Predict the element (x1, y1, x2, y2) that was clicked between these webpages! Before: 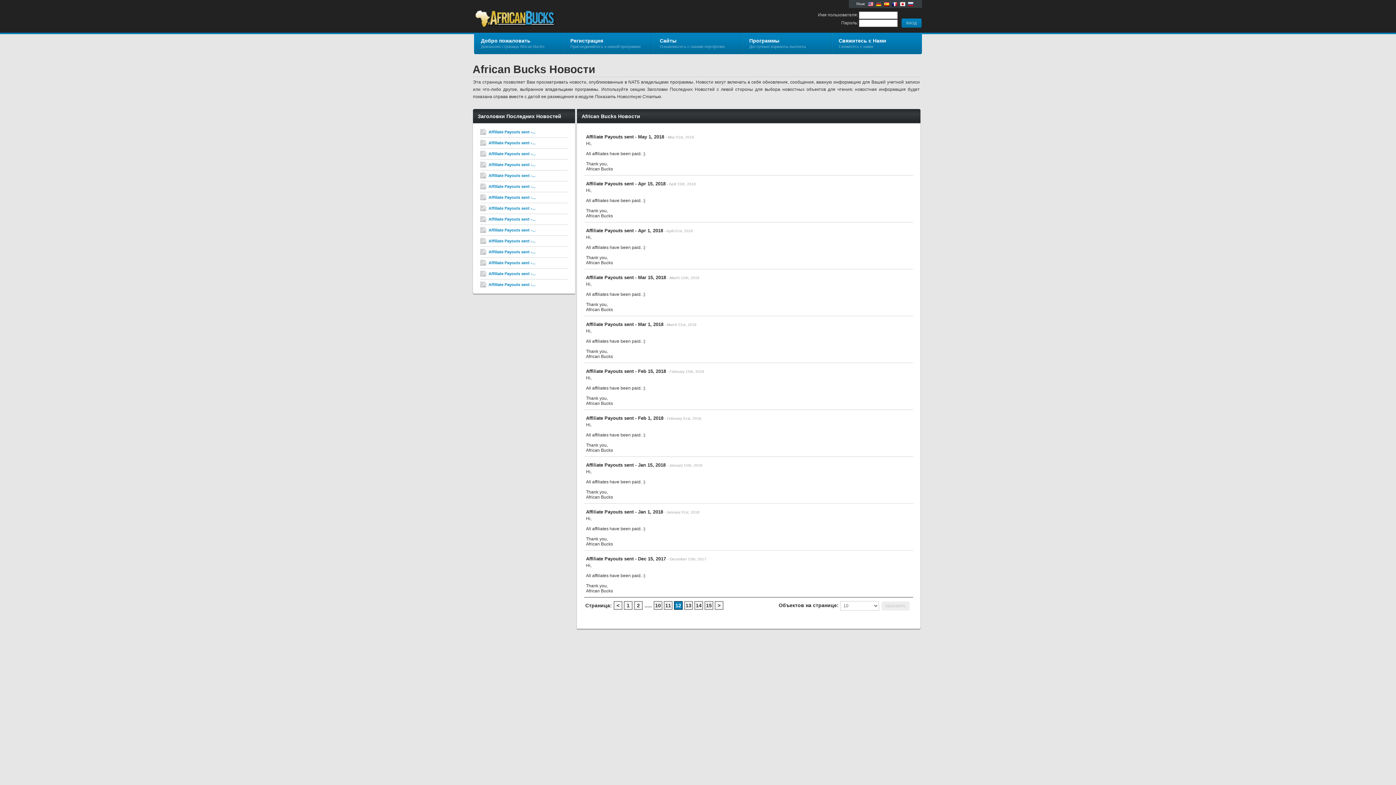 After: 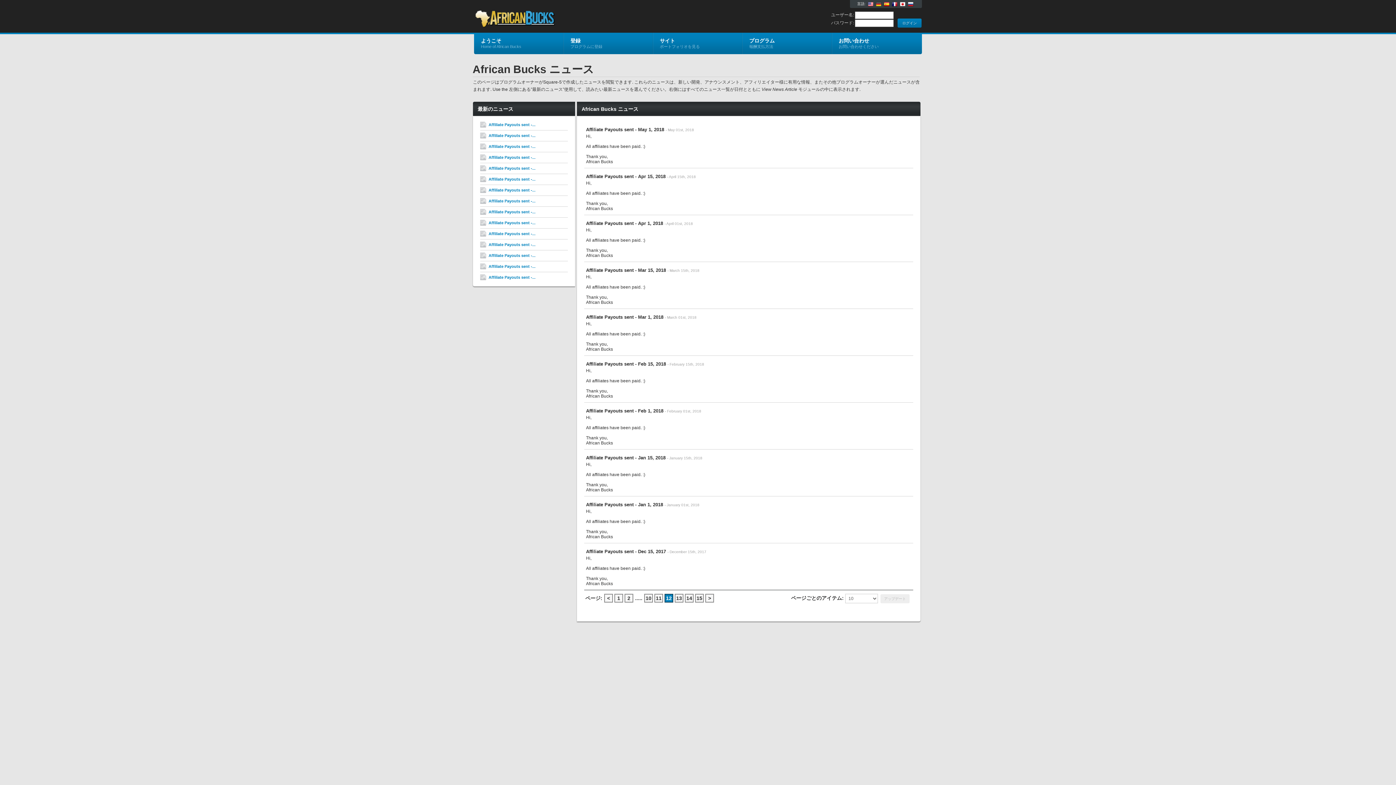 Action: bbox: (898, 0, 906, 8)